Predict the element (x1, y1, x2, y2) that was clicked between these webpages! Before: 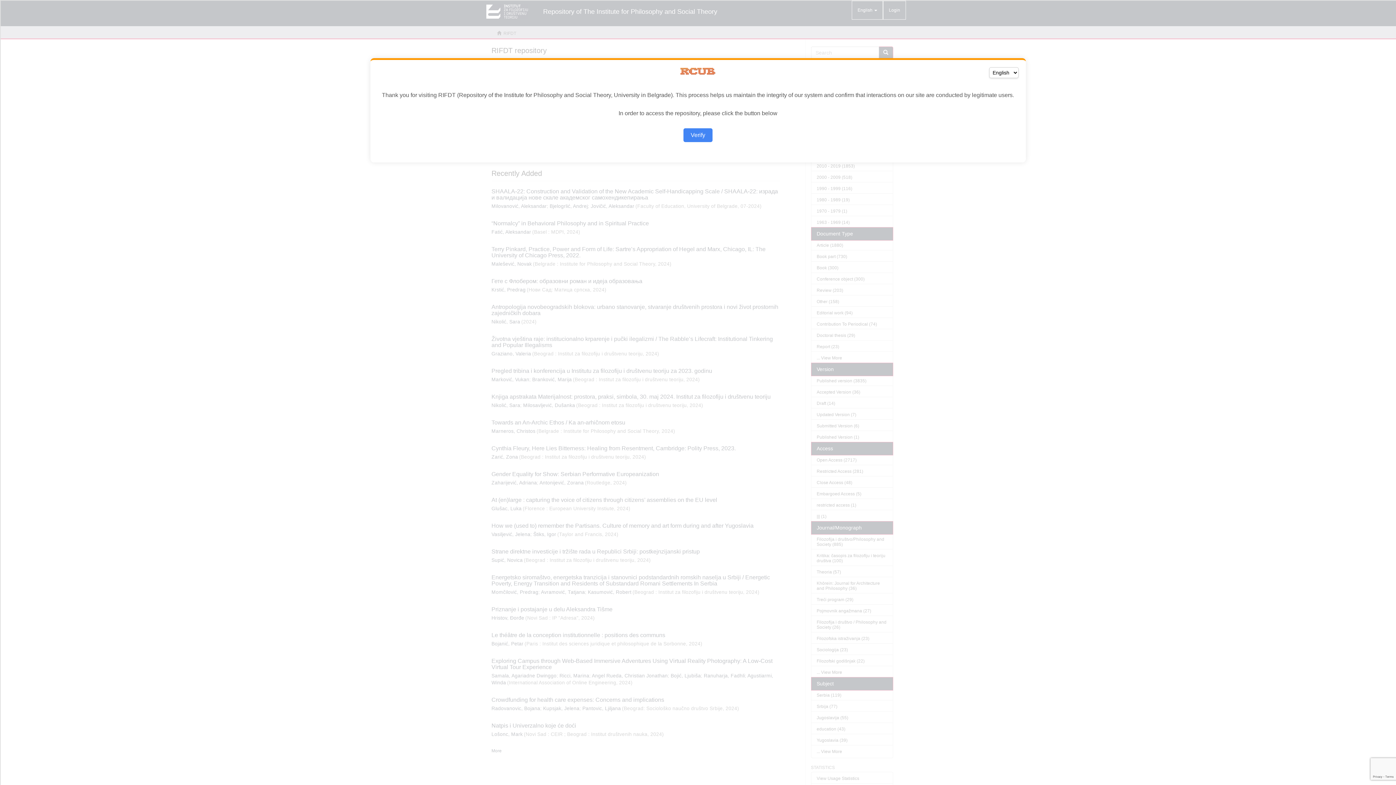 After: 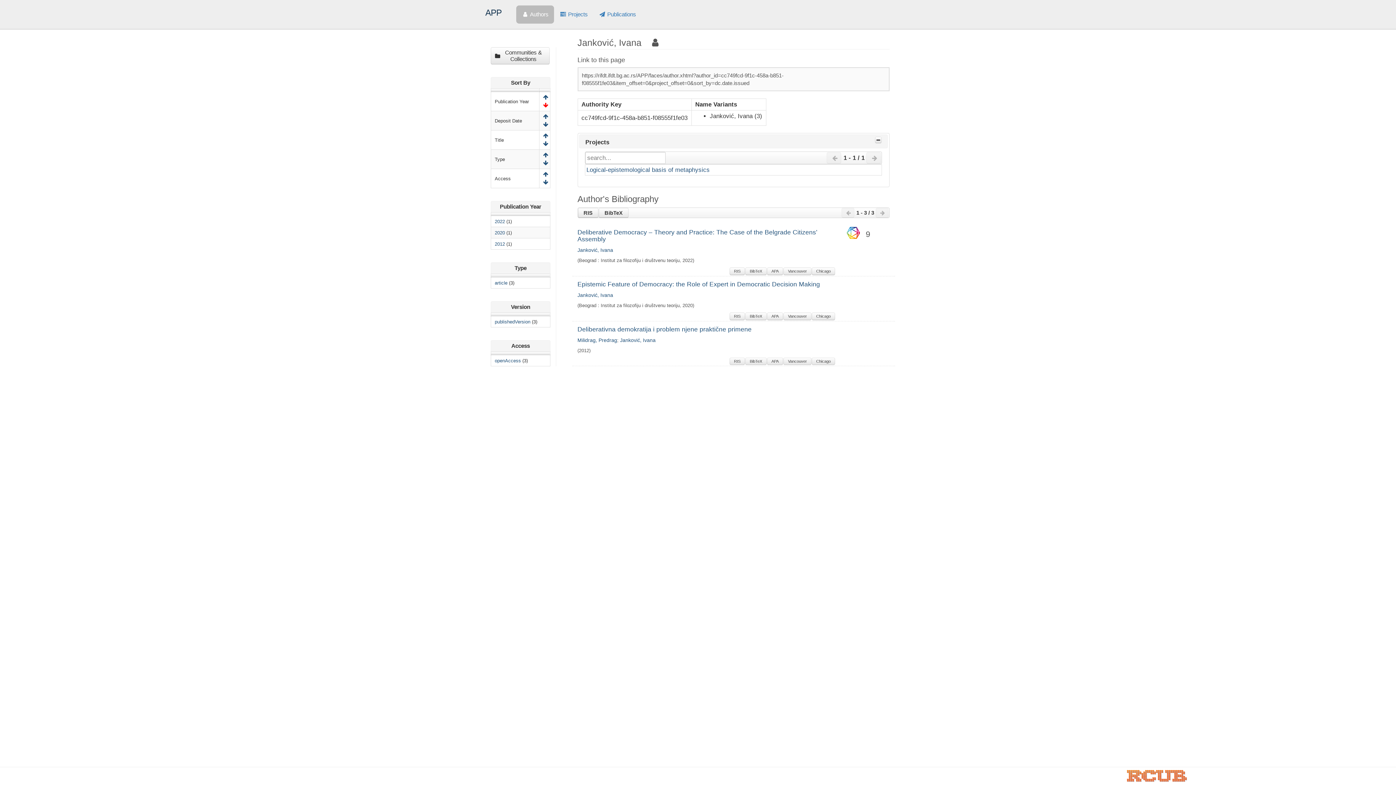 Action: label: Verify bbox: (683, 128, 712, 142)